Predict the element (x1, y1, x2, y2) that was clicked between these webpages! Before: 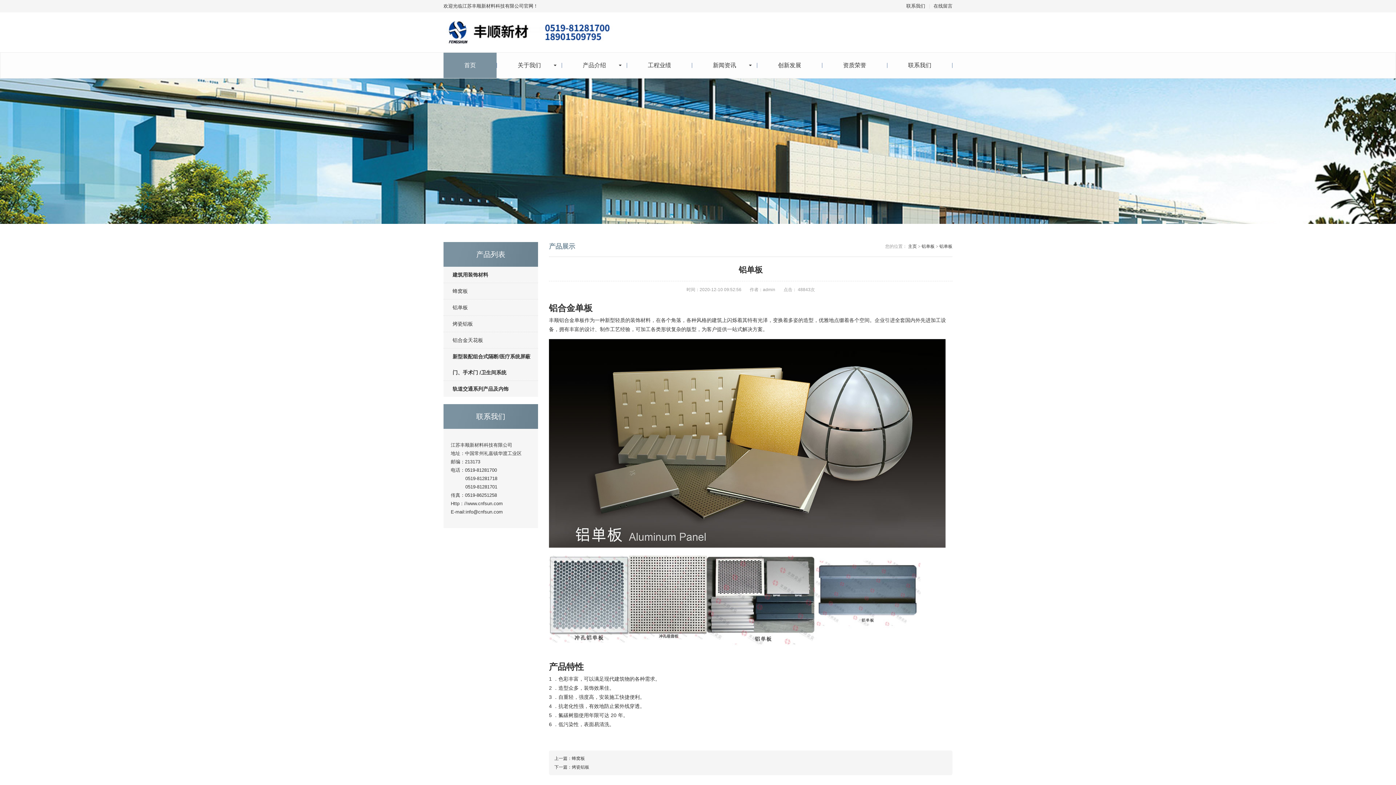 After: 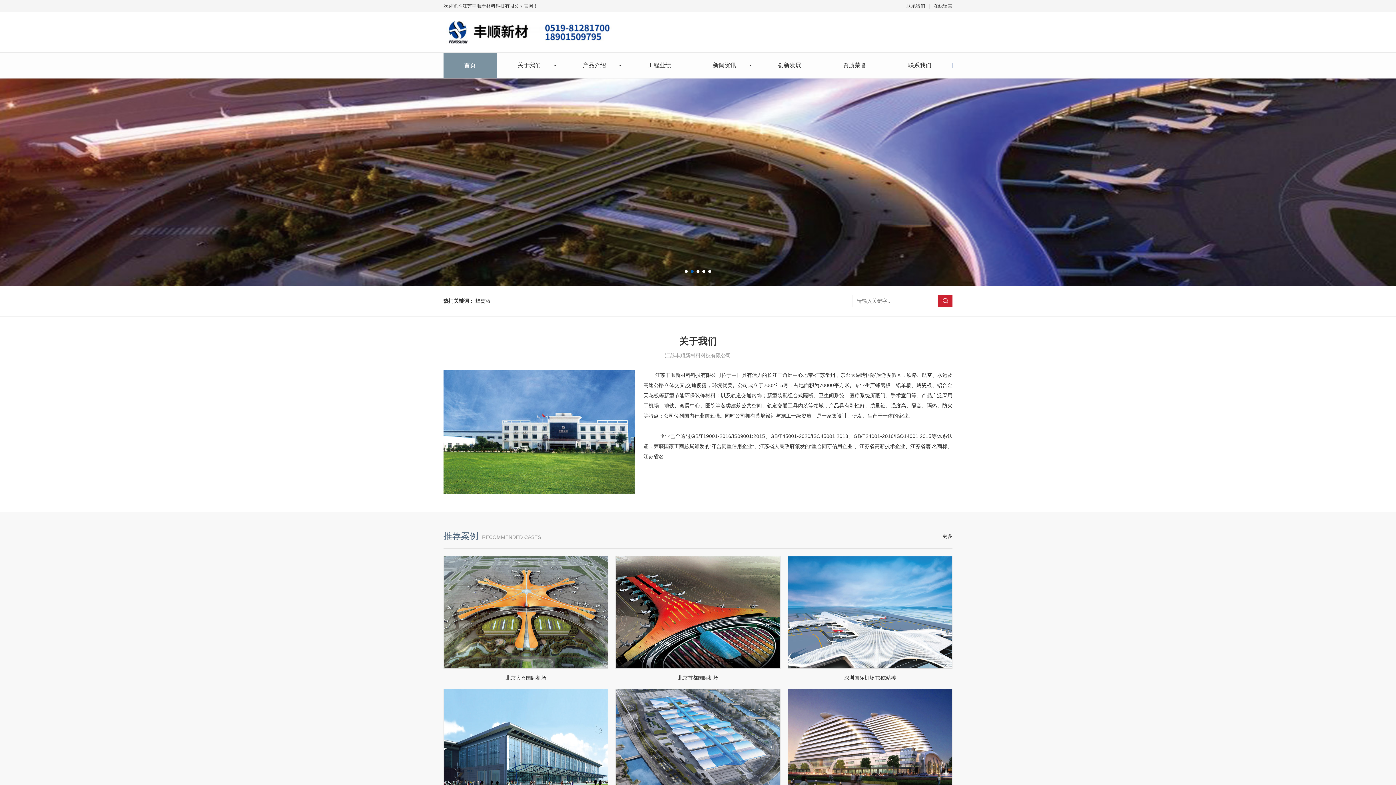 Action: label: 主页 bbox: (908, 244, 917, 249)